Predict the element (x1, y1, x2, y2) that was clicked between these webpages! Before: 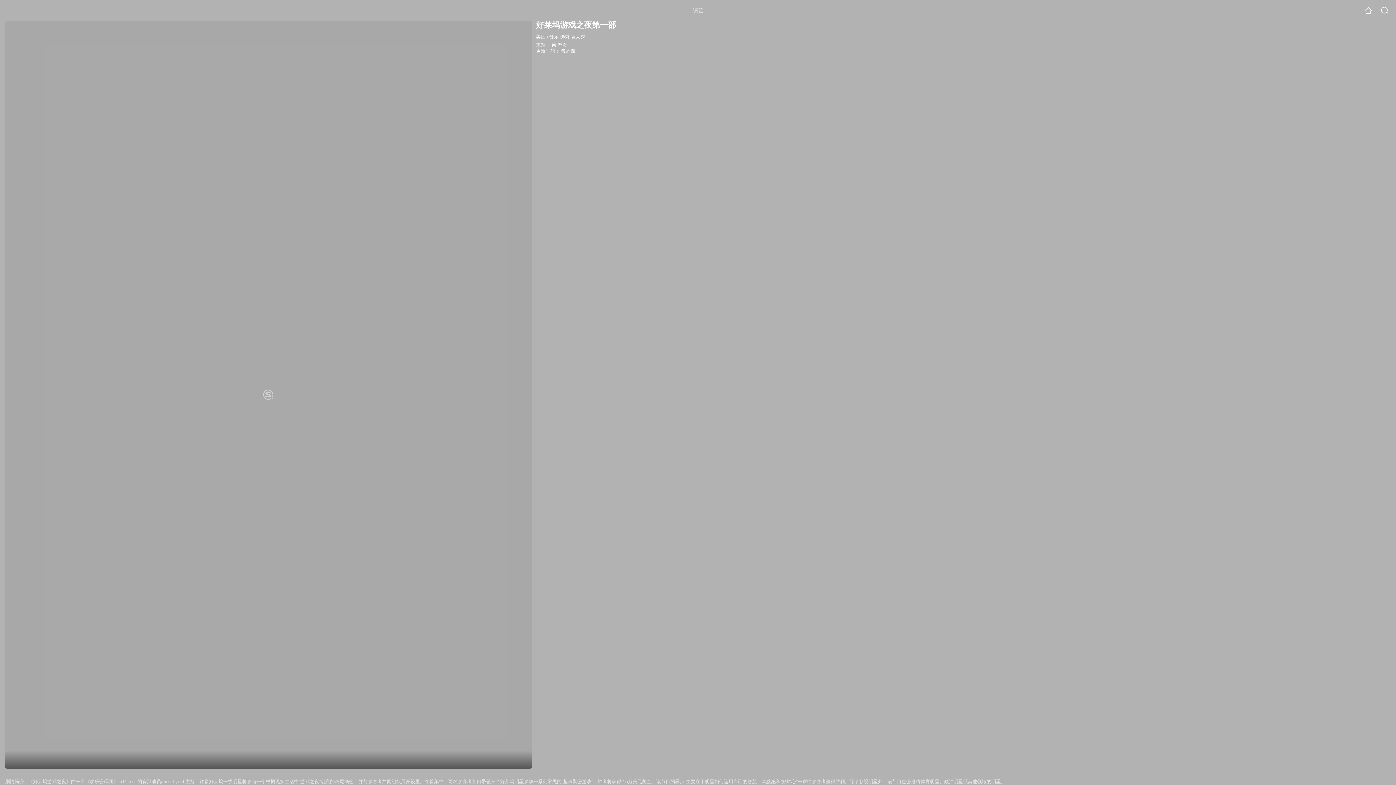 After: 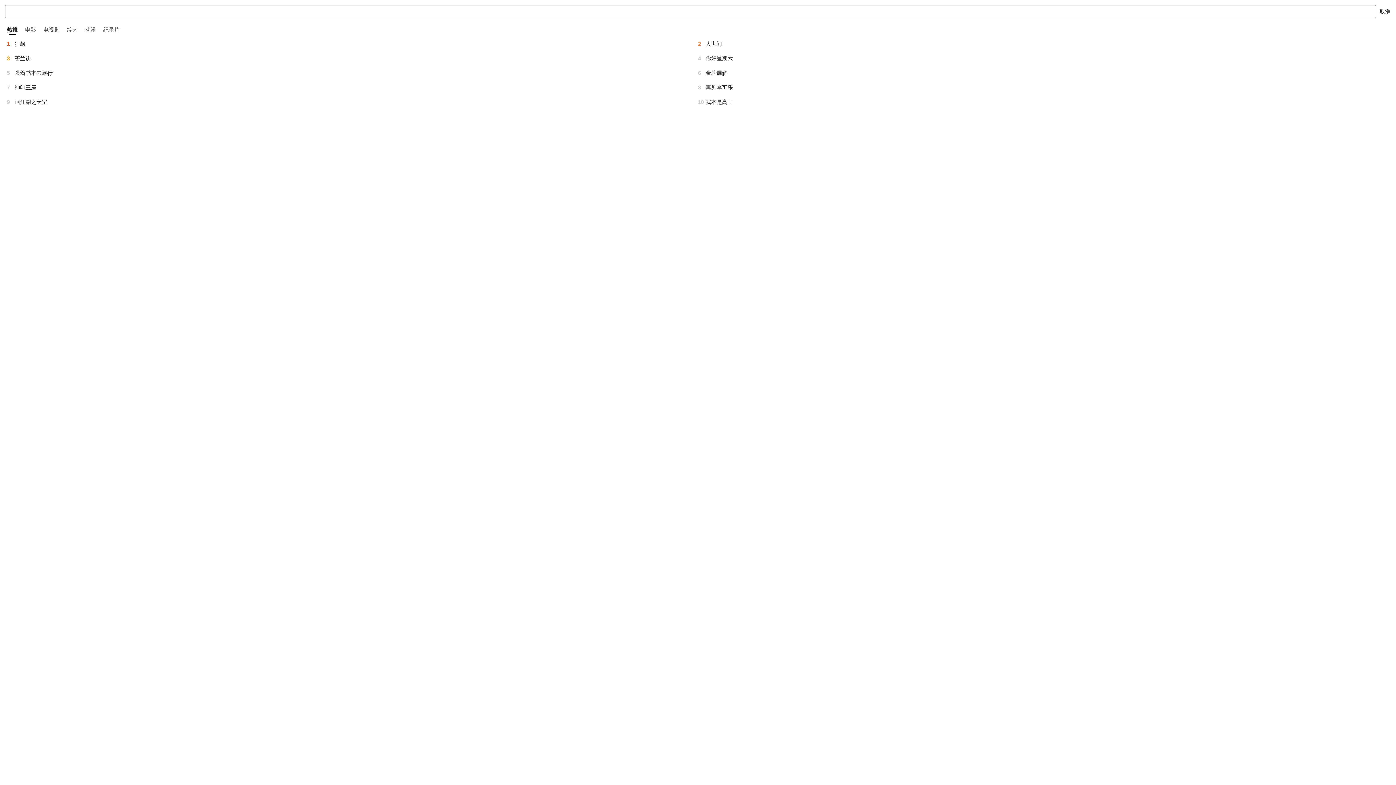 Action: bbox: (1381, 6, 1389, 14)